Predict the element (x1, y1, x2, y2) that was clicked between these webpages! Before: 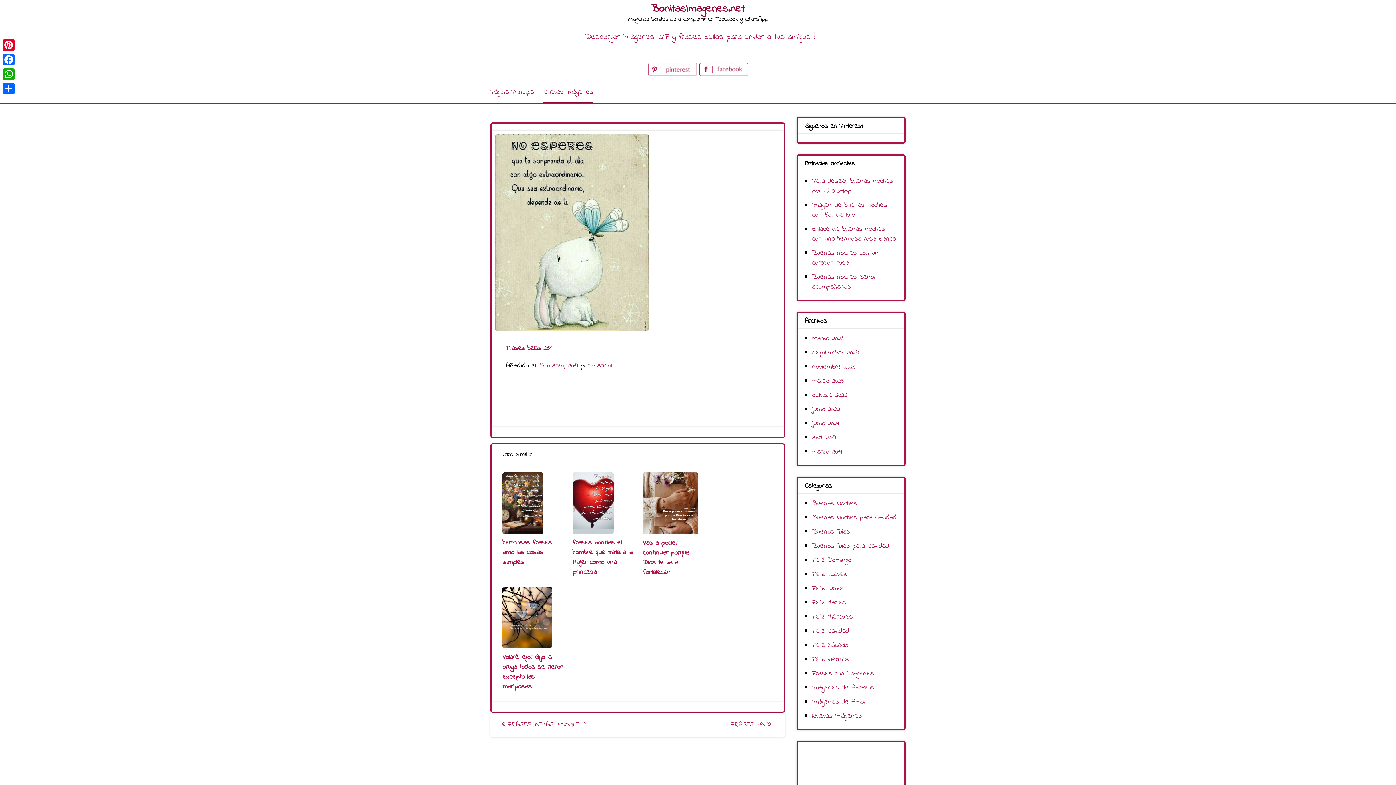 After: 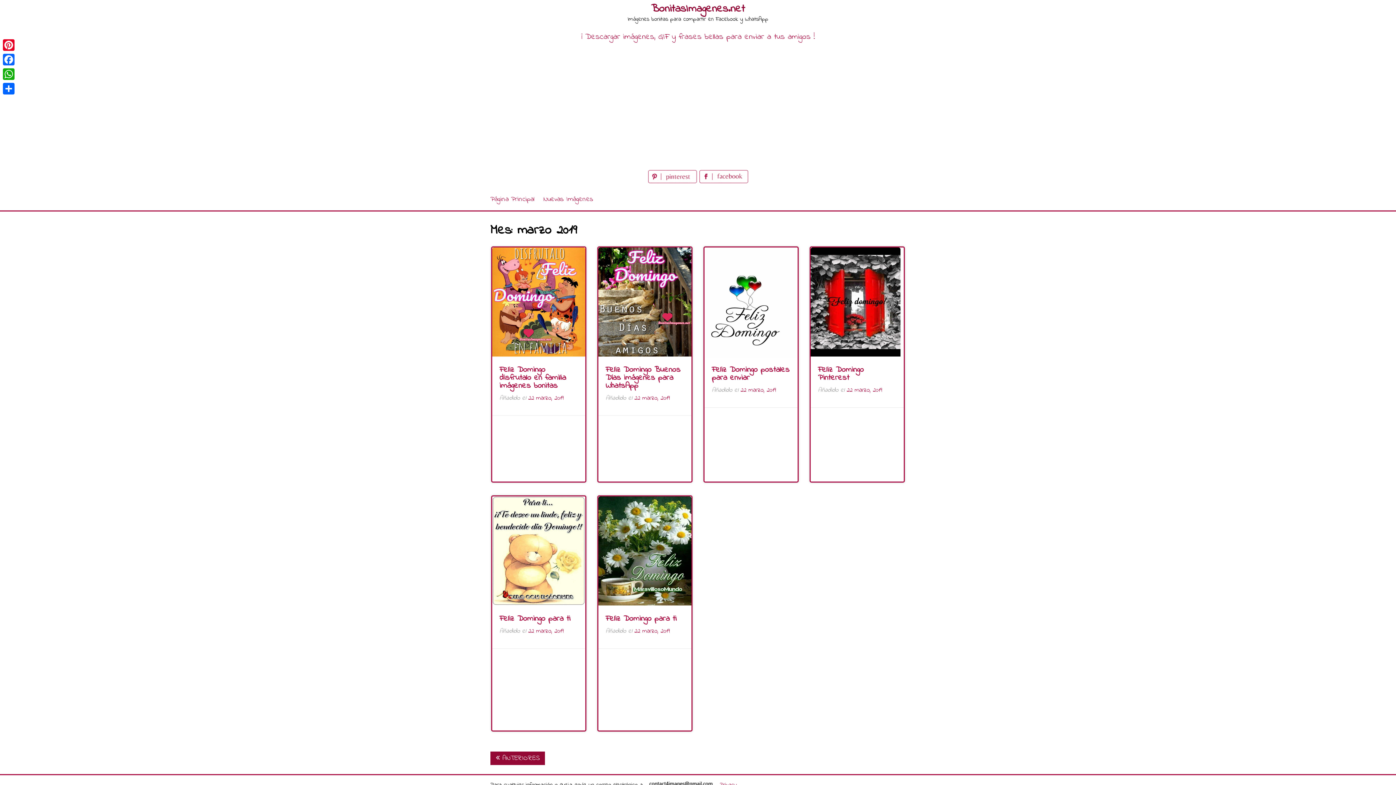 Action: bbox: (812, 447, 842, 457) label: marzo 2019